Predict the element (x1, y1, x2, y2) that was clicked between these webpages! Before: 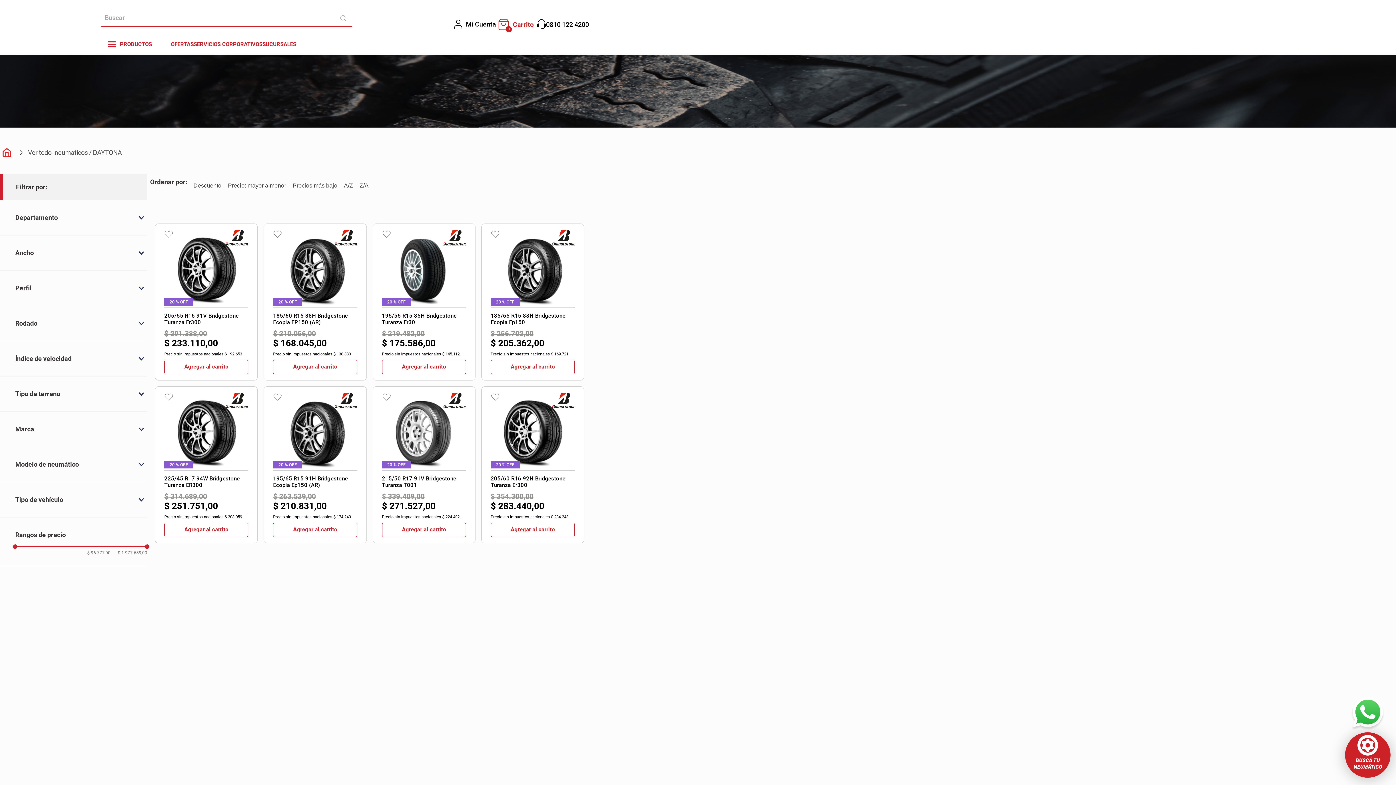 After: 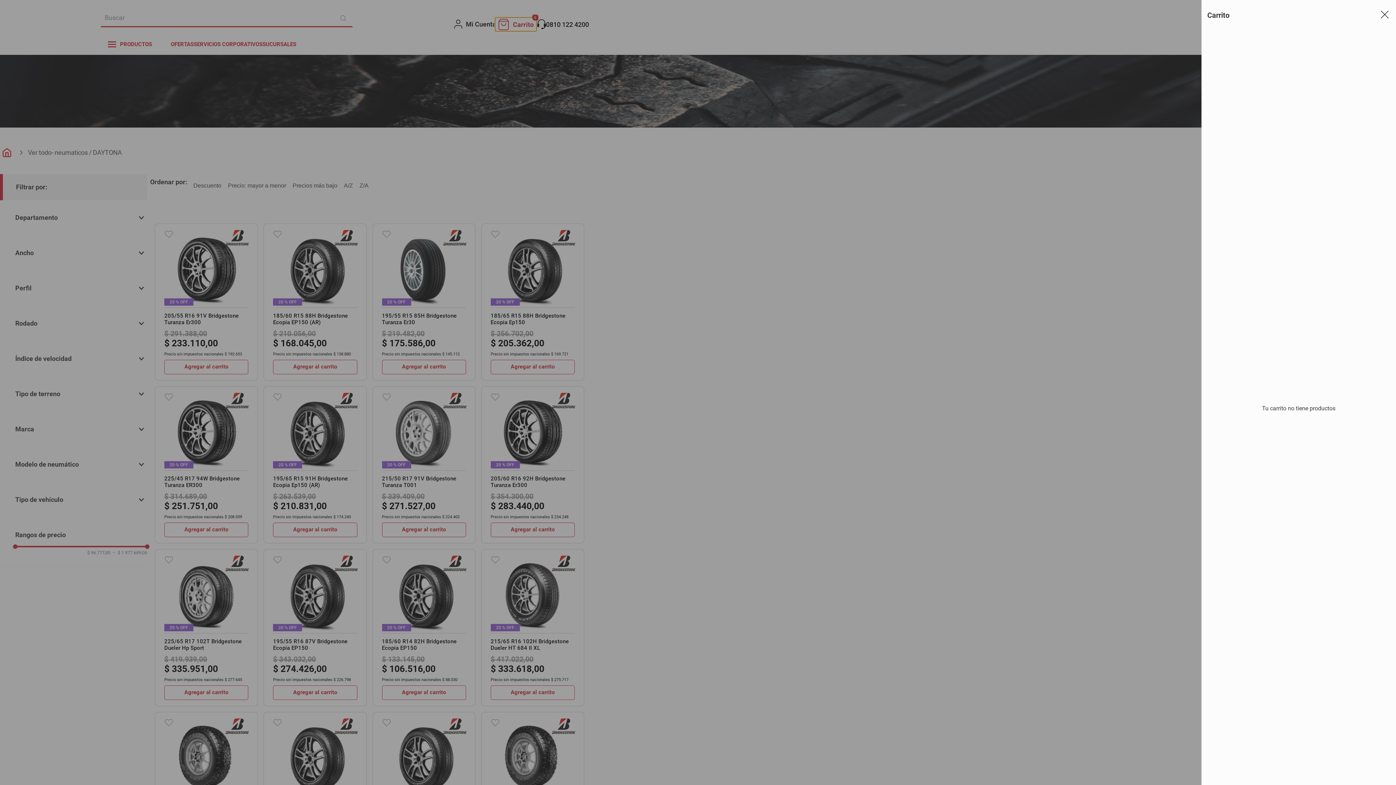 Action: label: 0 bbox: (494, 17, 537, 31)